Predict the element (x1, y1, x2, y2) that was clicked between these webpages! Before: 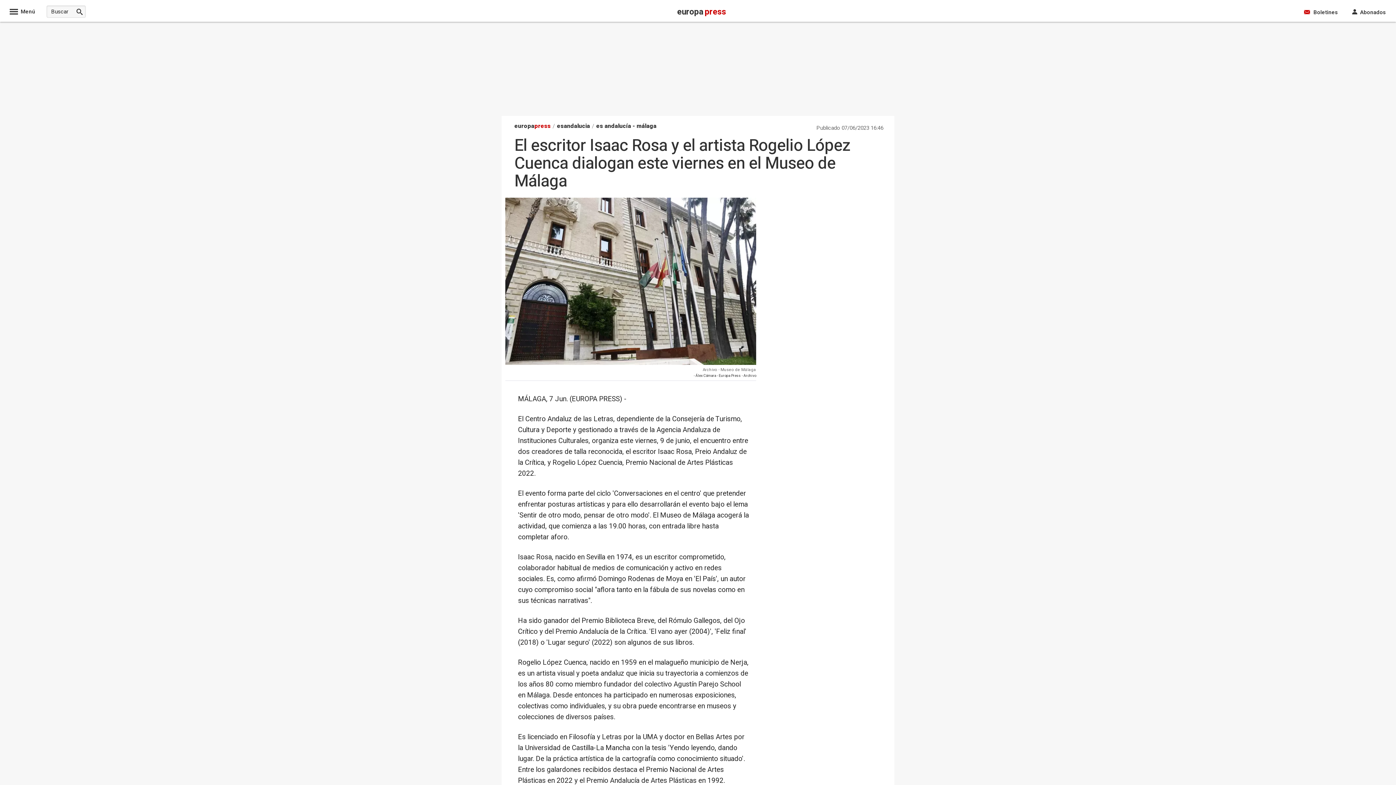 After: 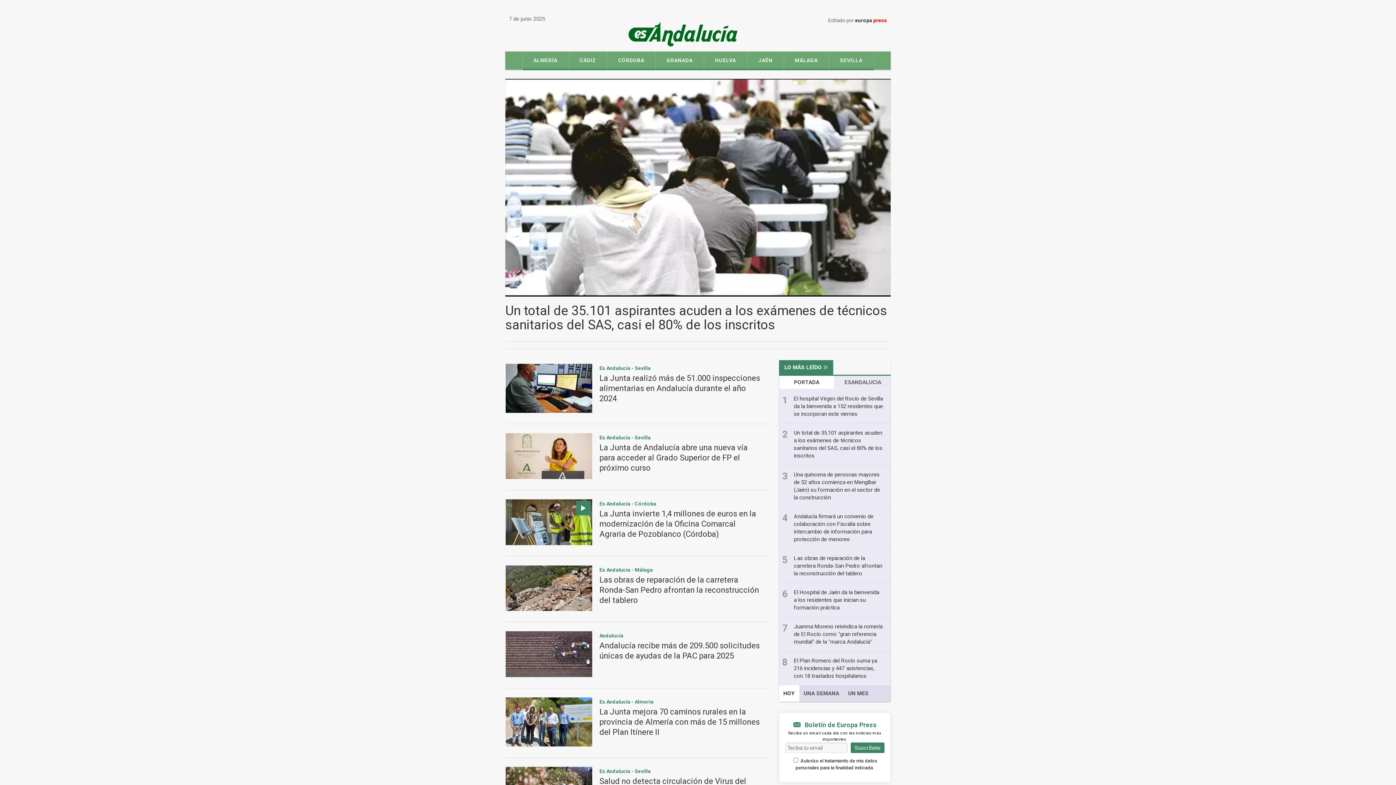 Action: label: esandalucia bbox: (557, 121, 590, 130)